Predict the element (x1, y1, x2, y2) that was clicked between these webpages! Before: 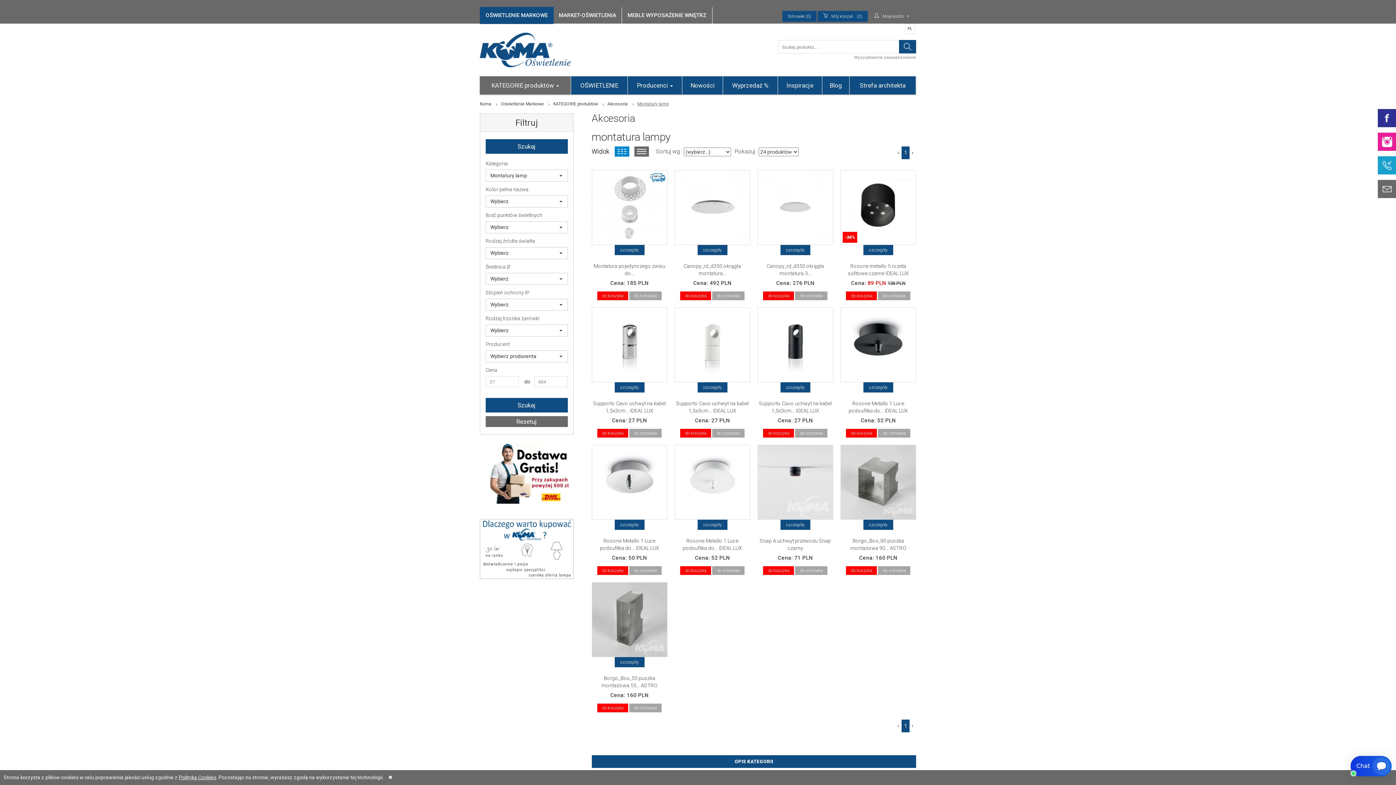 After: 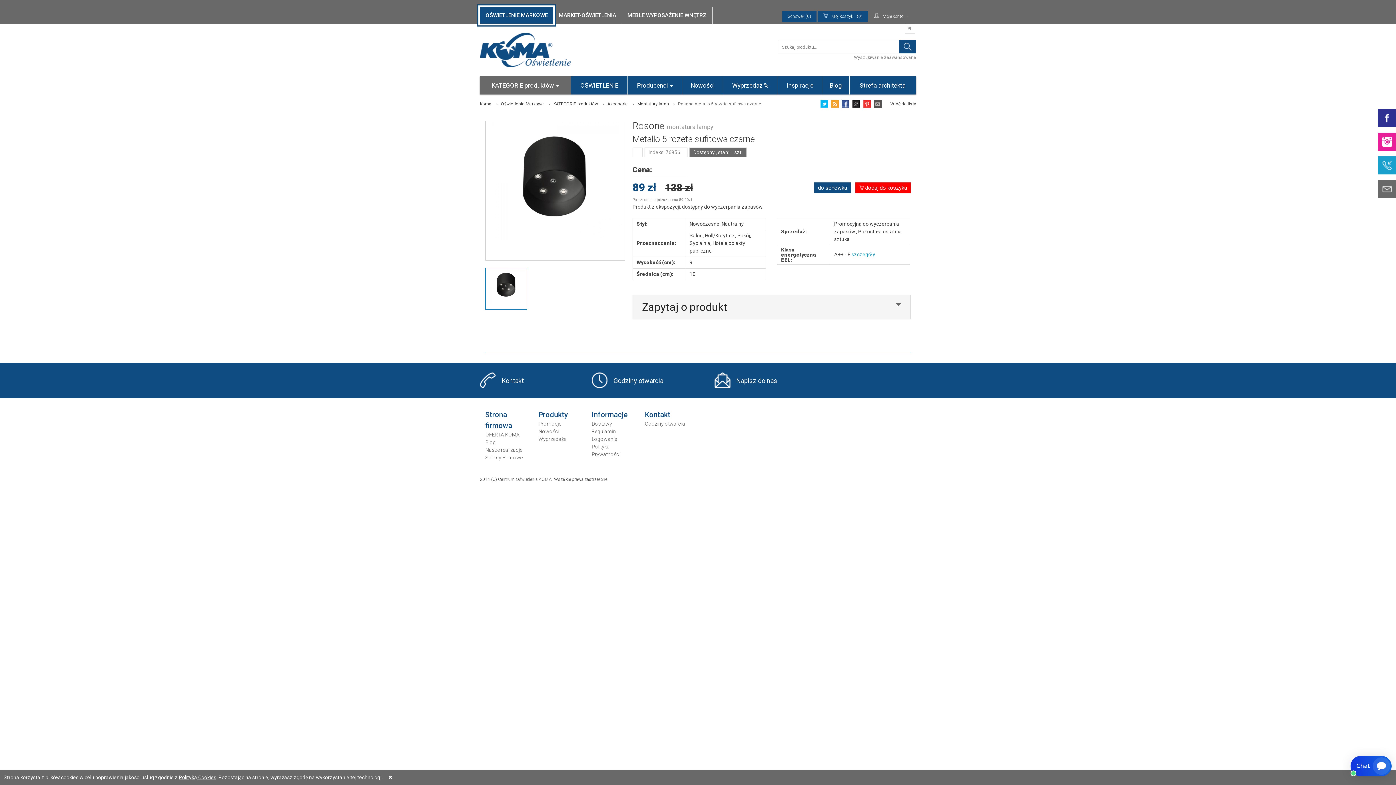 Action: bbox: (840, 170, 916, 286) label: -36%
szczegóły
Rosone metallo 5 rozeta sufitowa czarne IDEAL LUX
Cena: 89 PLN 138 PLN